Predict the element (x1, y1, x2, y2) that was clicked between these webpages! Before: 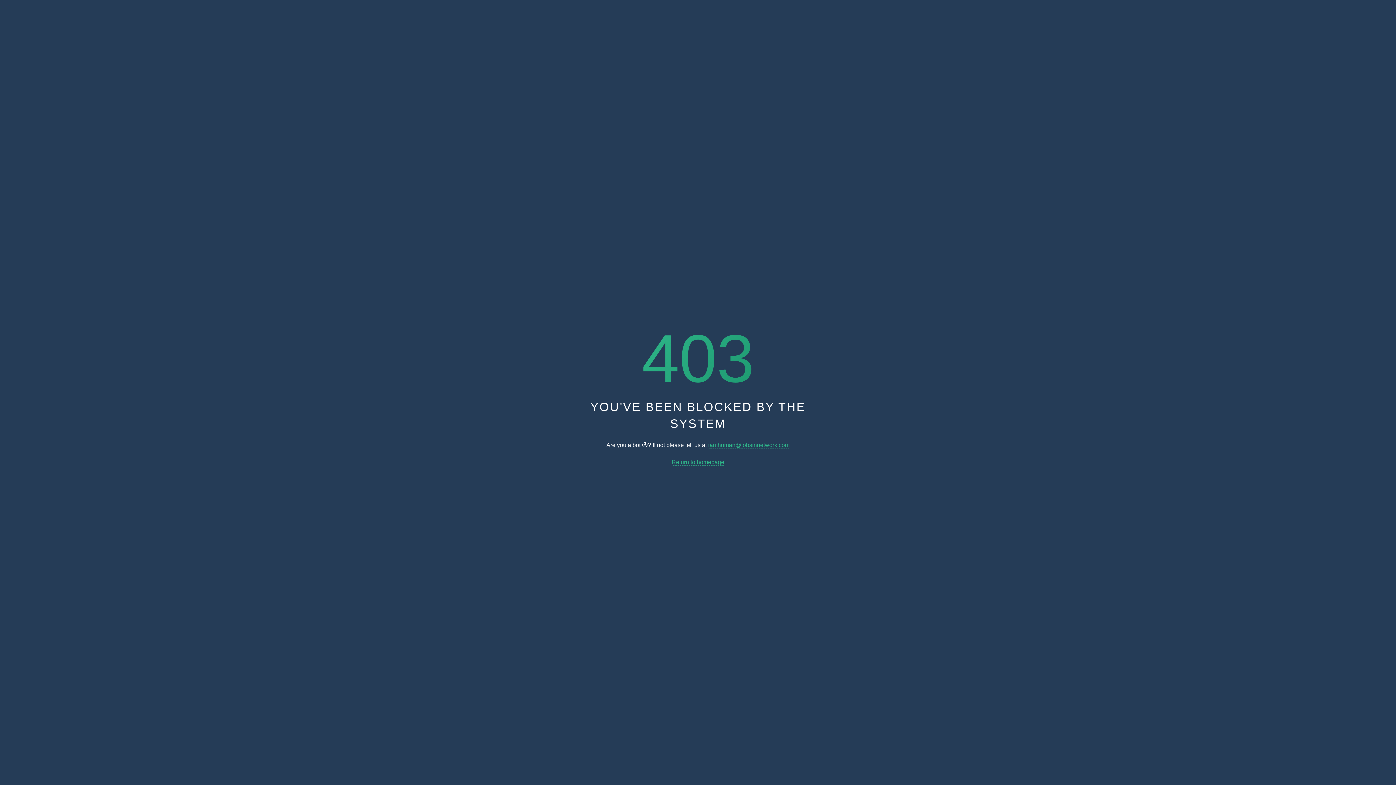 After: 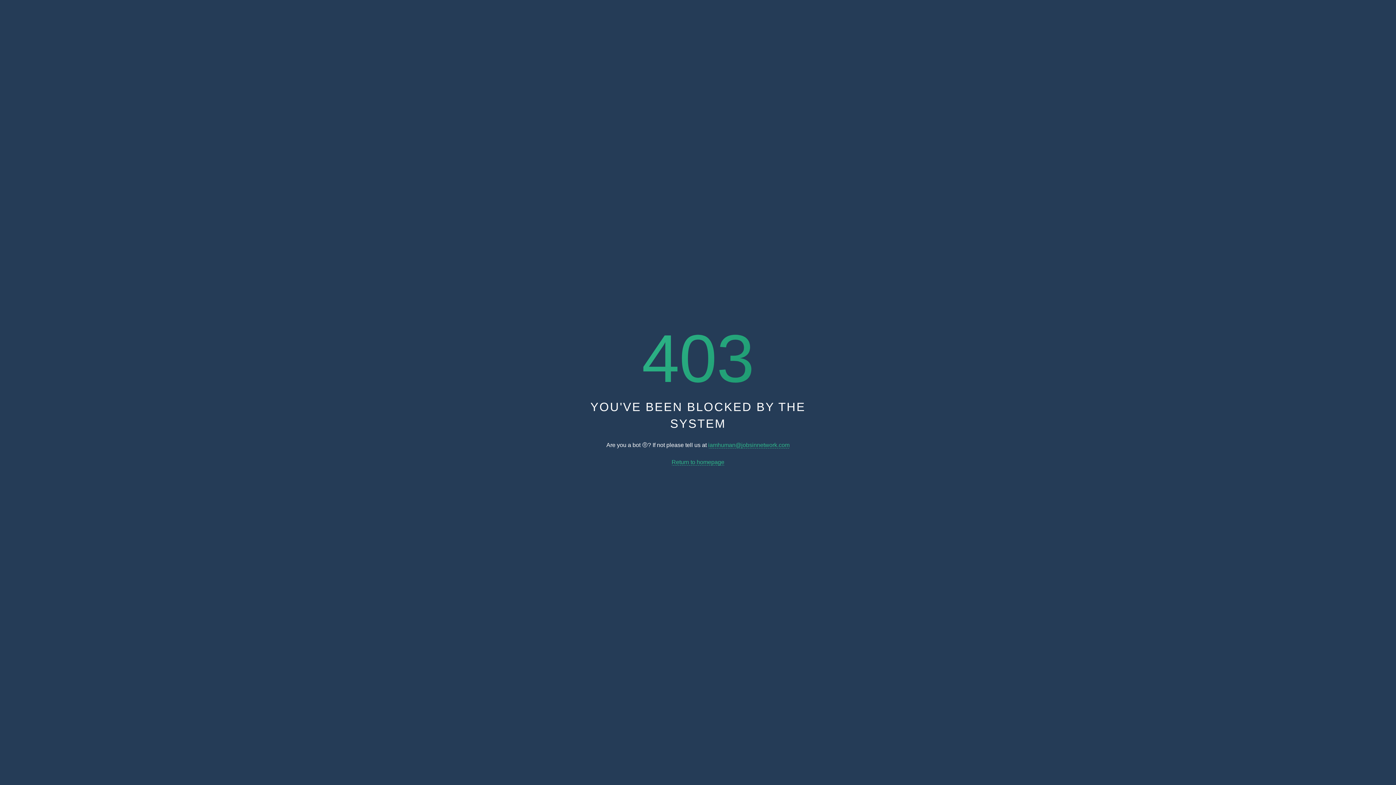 Action: label: iamhuman@jobsinnetwork.com bbox: (708, 442, 789, 448)